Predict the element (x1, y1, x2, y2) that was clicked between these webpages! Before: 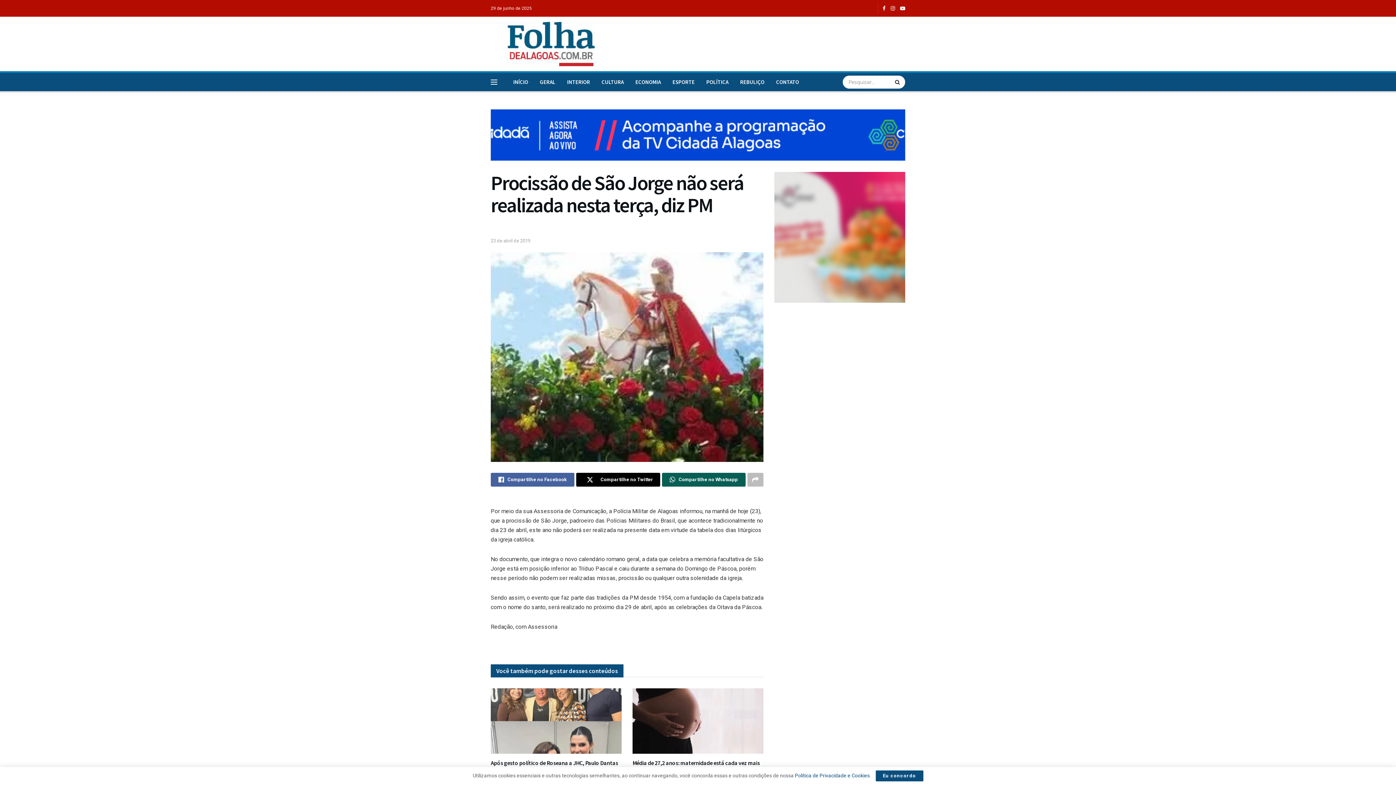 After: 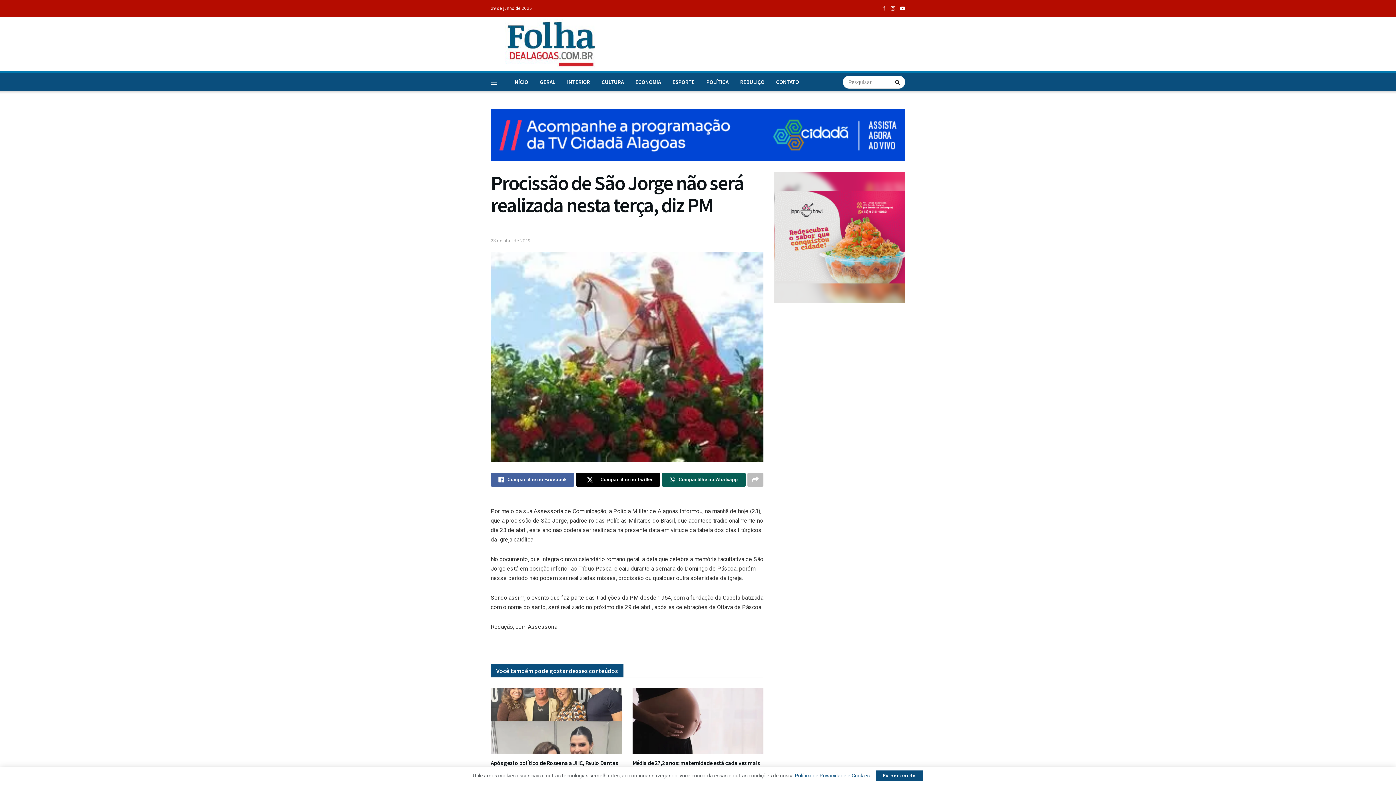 Action: bbox: (882, 0, 885, 16)